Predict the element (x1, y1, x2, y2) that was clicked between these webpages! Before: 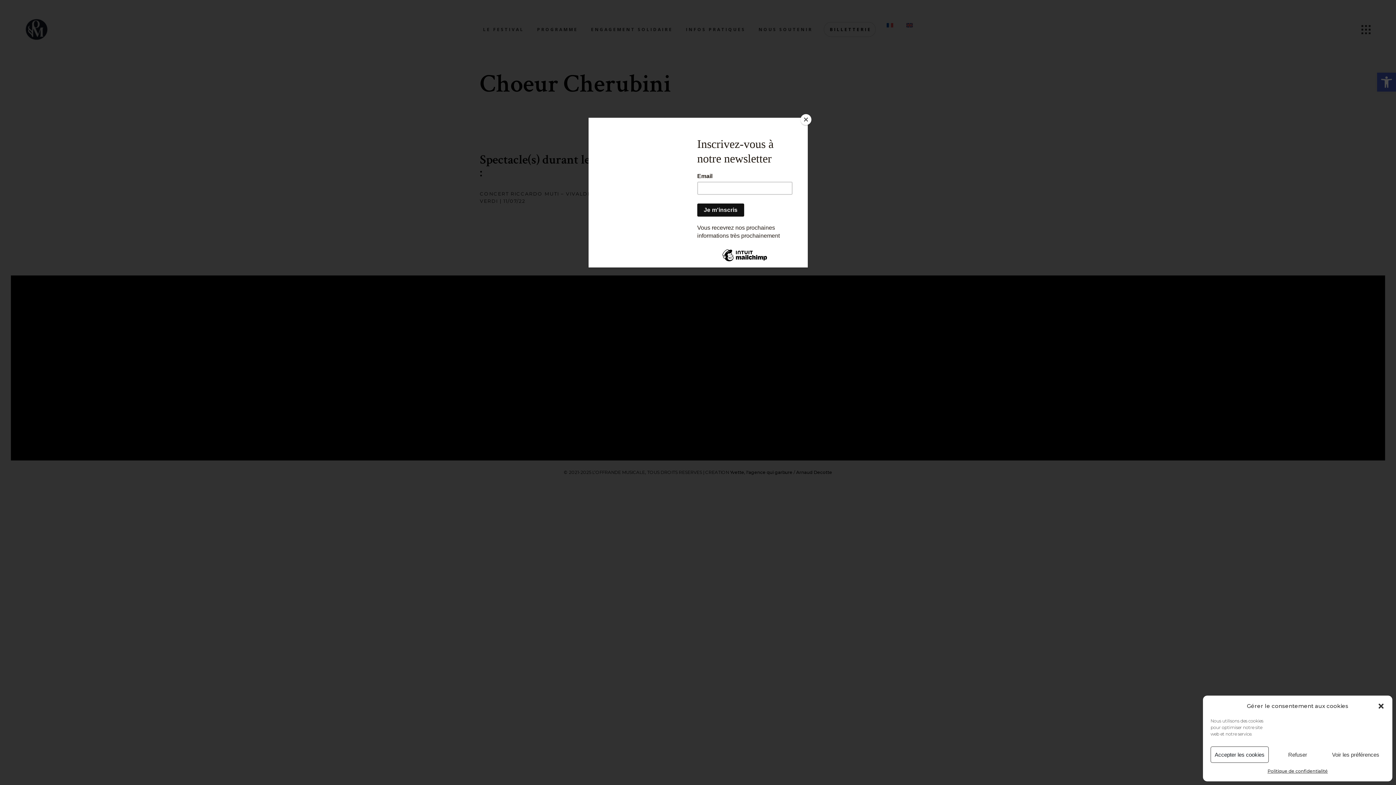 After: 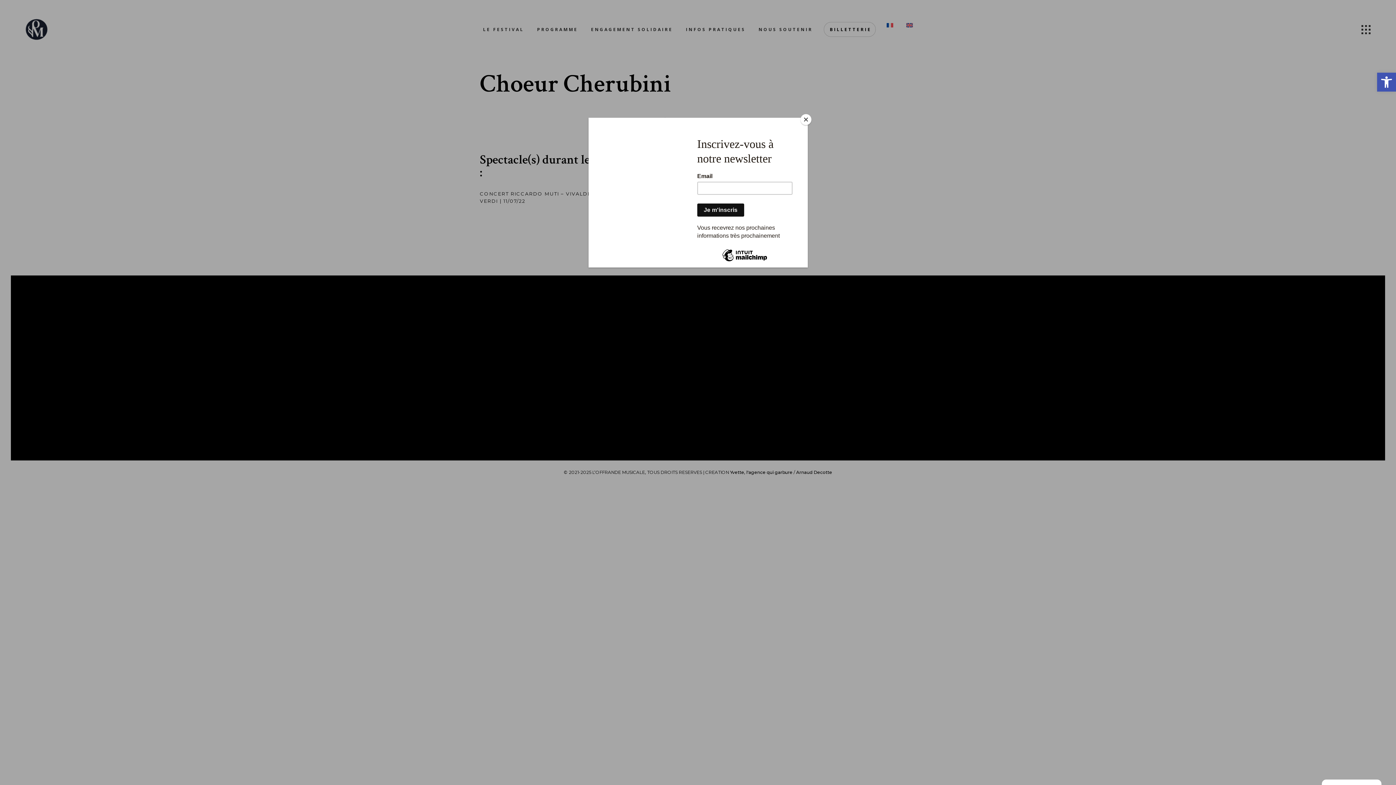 Action: bbox: (1377, 702, 1385, 710) label: Fermer la boîte de dialogue